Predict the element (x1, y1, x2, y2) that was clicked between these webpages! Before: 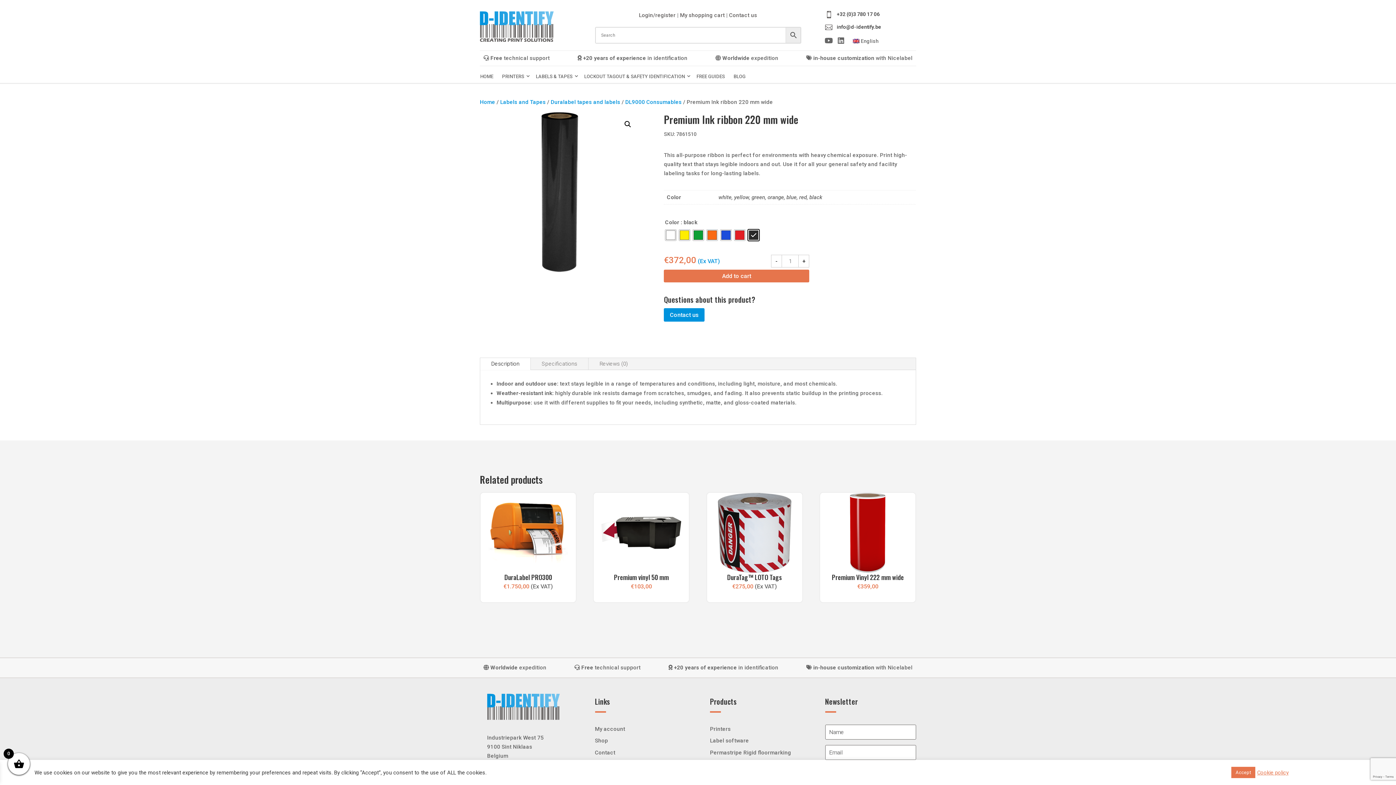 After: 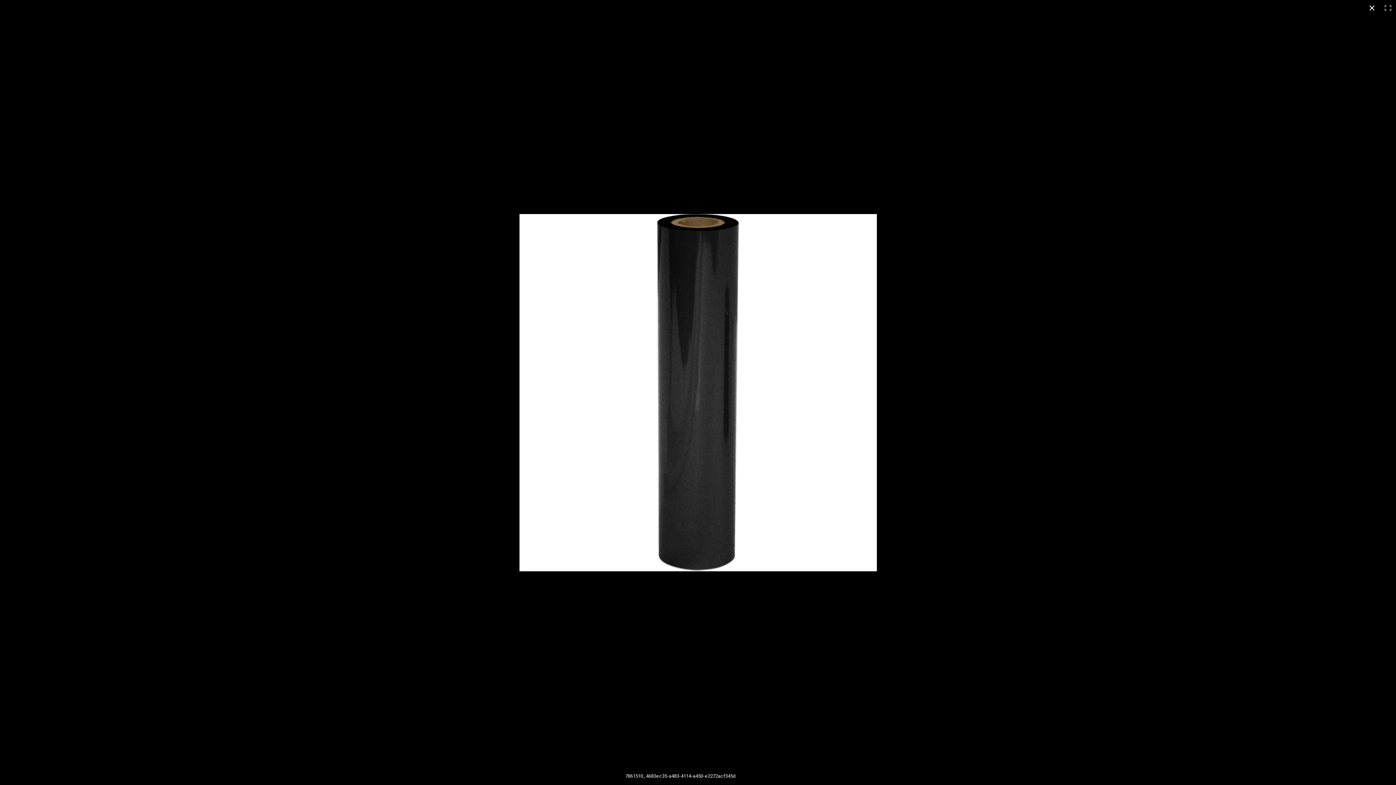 Action: bbox: (621, 117, 634, 130) label: 🔍